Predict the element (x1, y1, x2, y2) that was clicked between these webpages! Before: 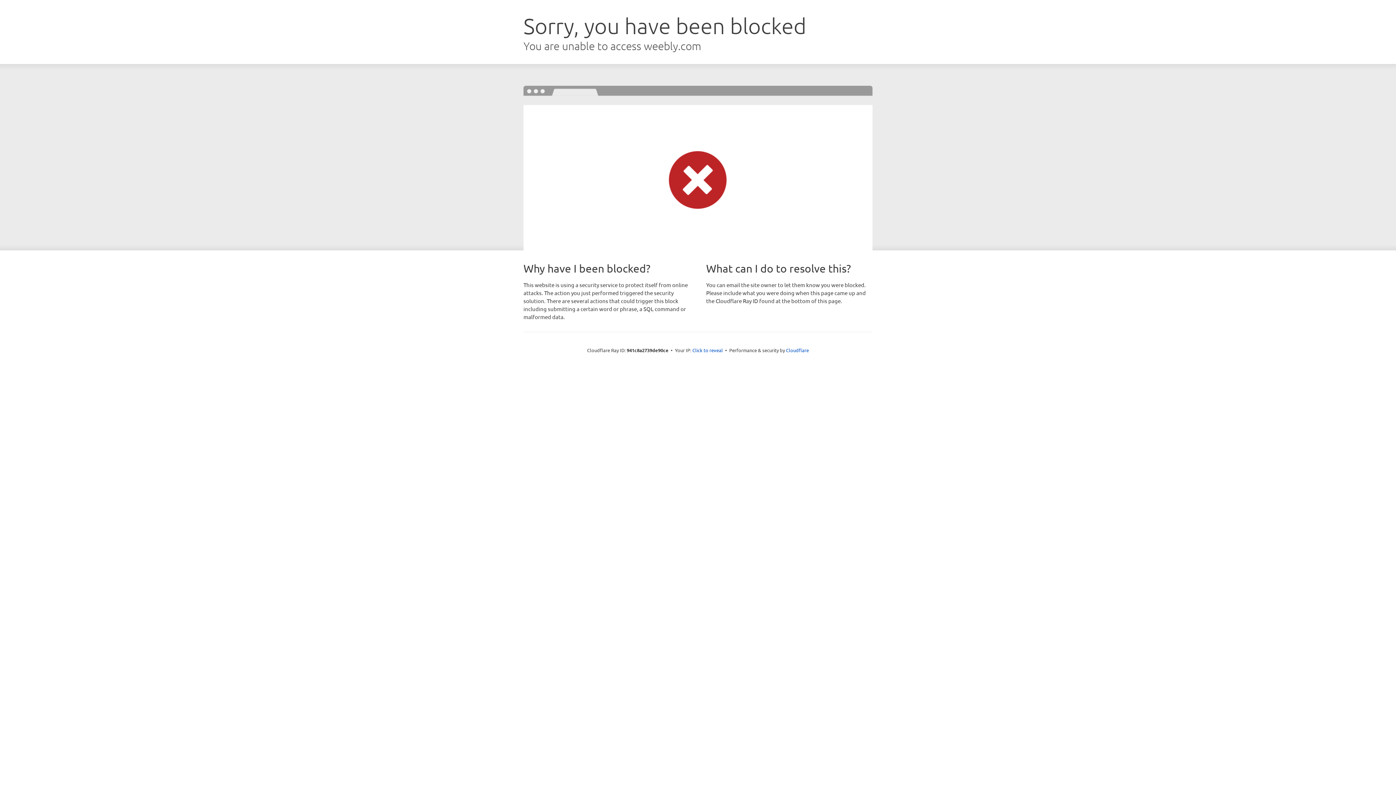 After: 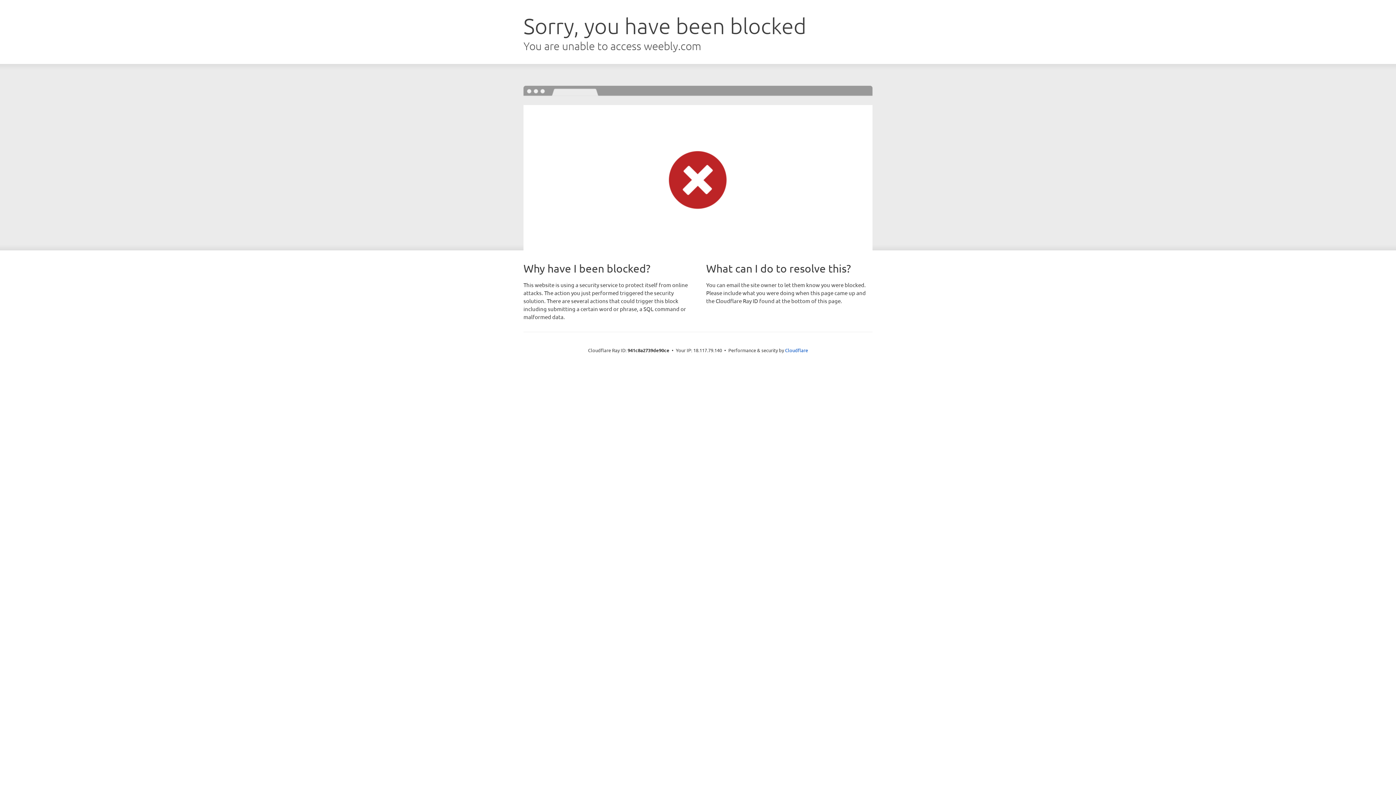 Action: label: Click to reveal bbox: (692, 346, 723, 353)